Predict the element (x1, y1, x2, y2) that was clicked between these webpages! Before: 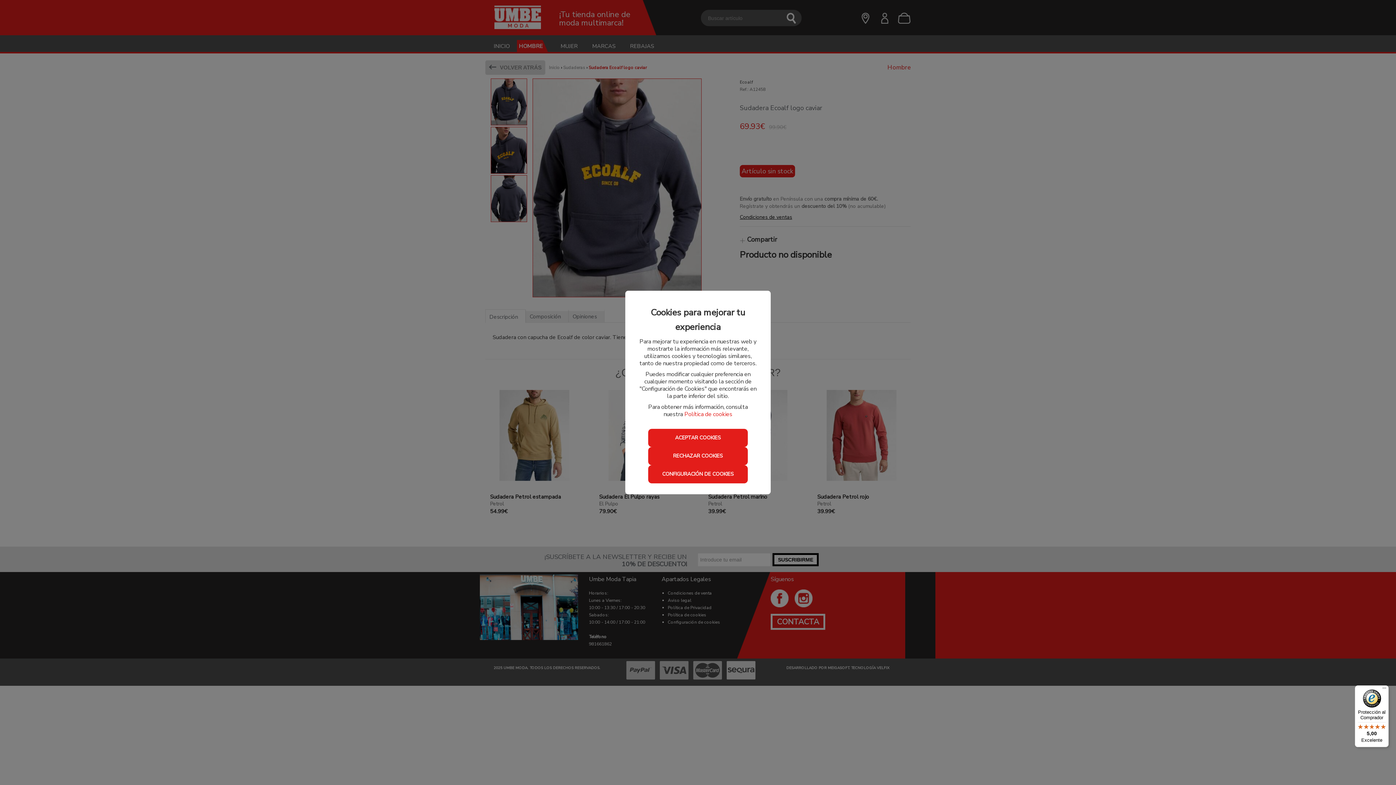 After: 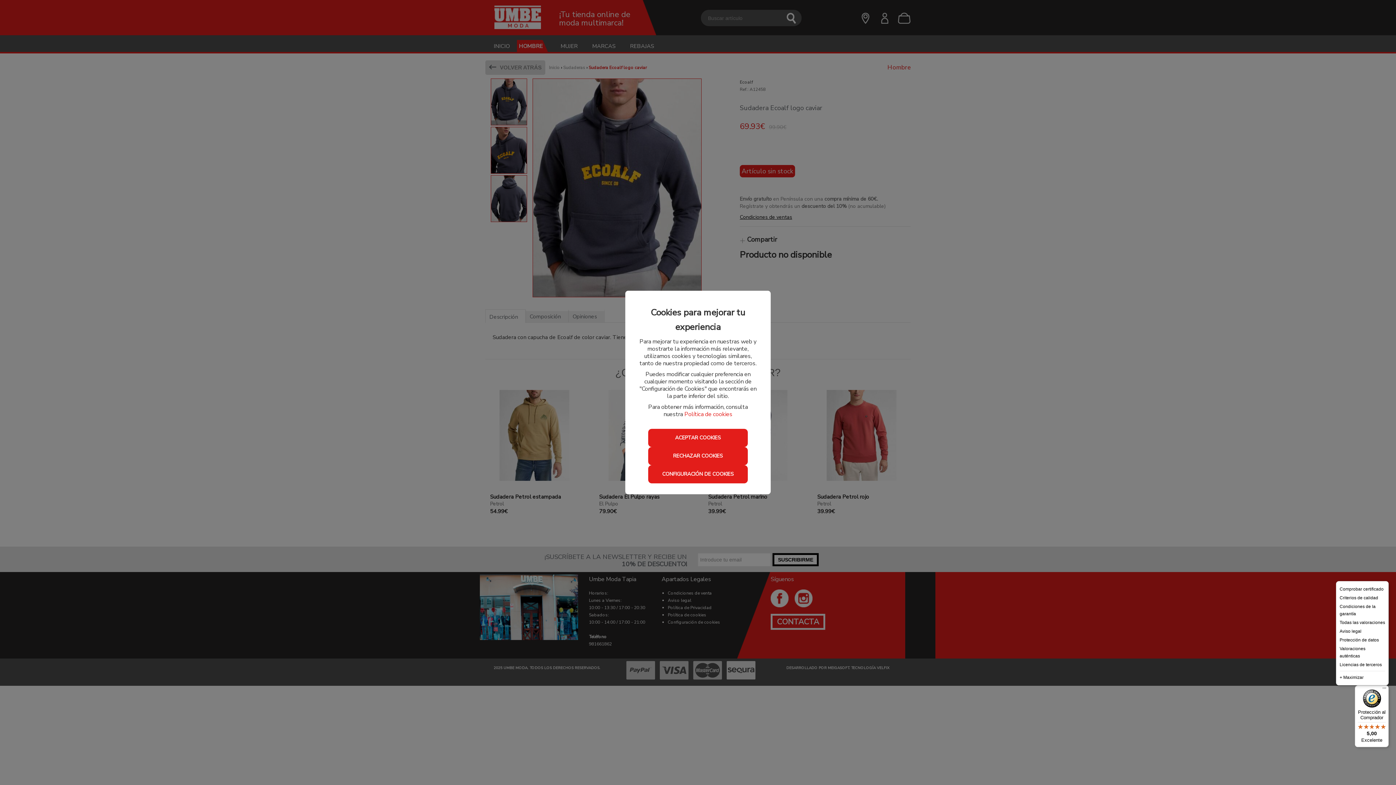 Action: bbox: (1380, 685, 1389, 694) label: Menú